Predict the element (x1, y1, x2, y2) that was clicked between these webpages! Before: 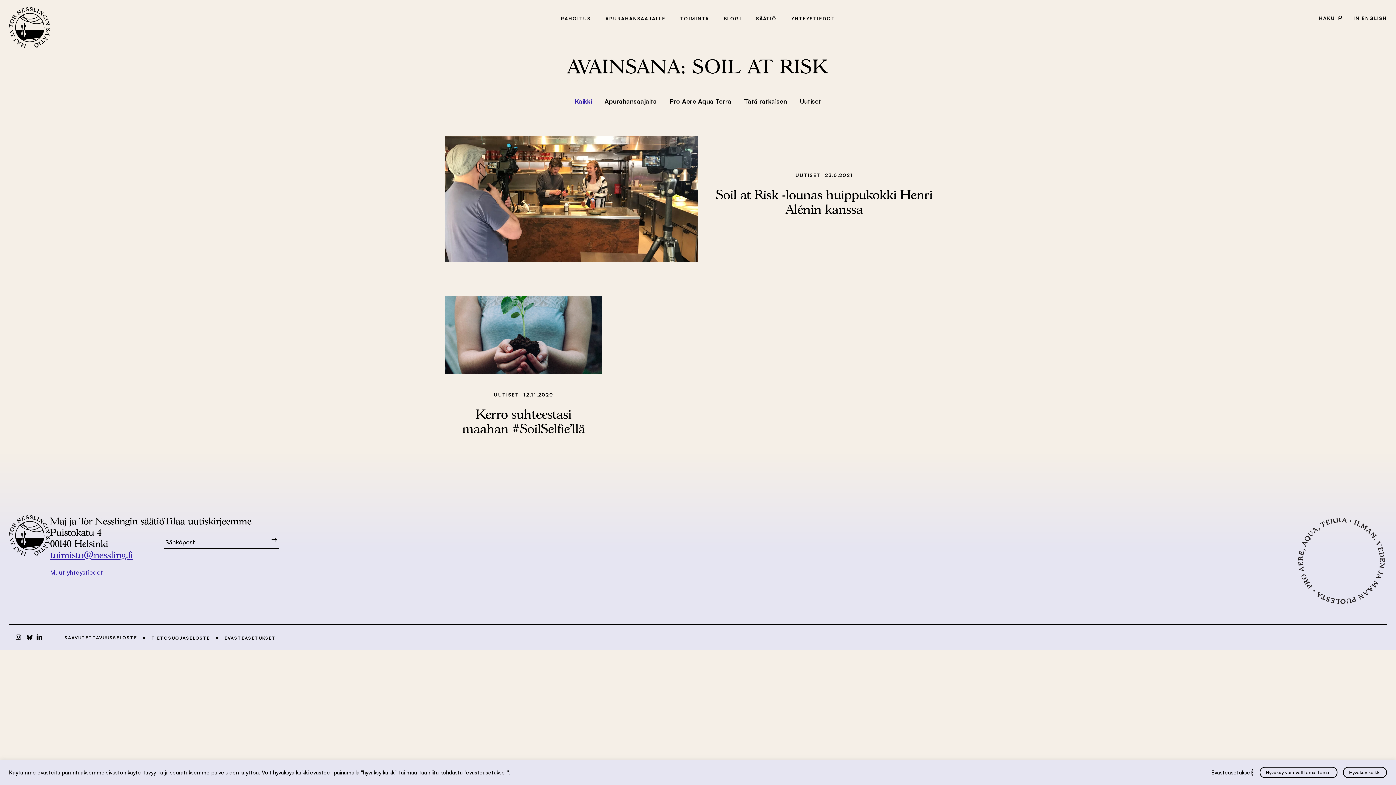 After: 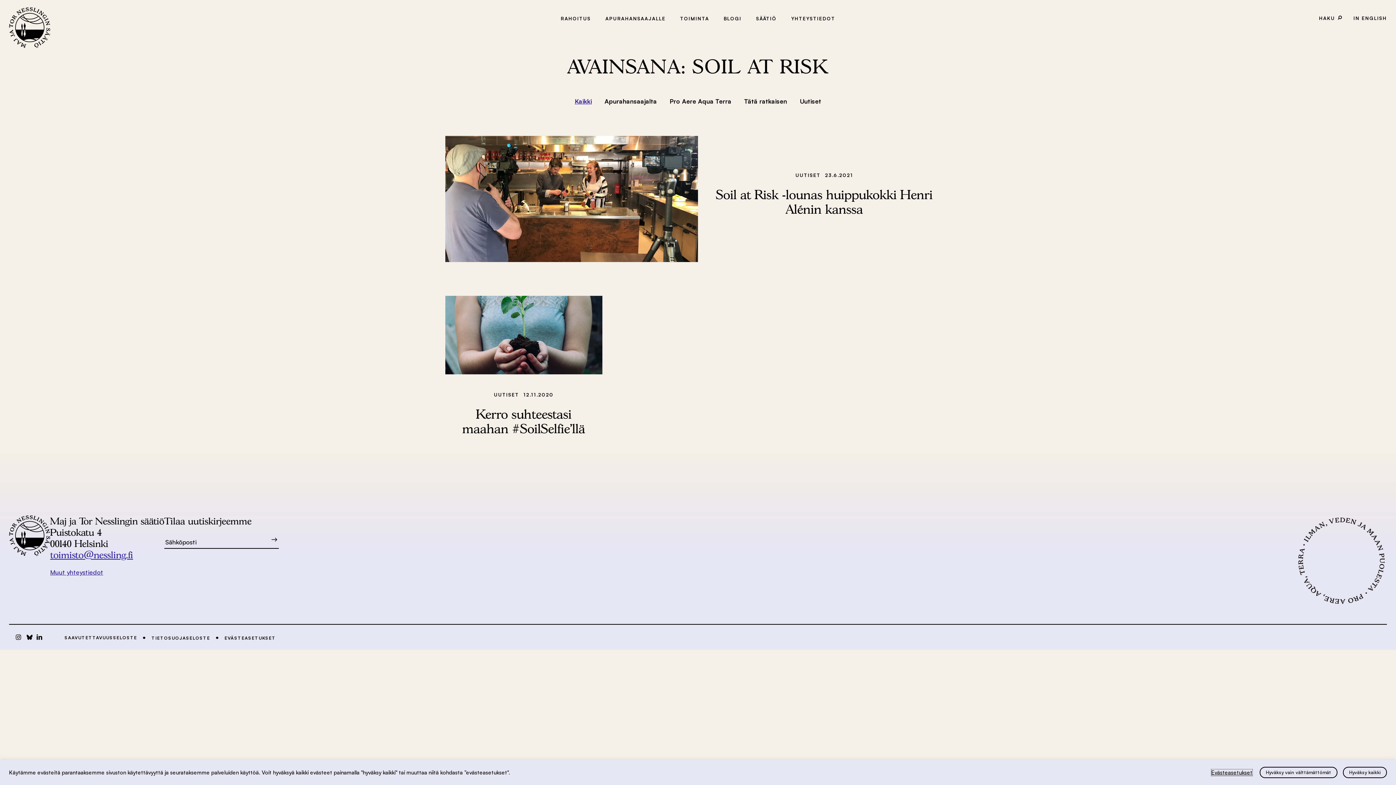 Action: bbox: (224, 635, 275, 641) label: EVÄSTEASETUKSET